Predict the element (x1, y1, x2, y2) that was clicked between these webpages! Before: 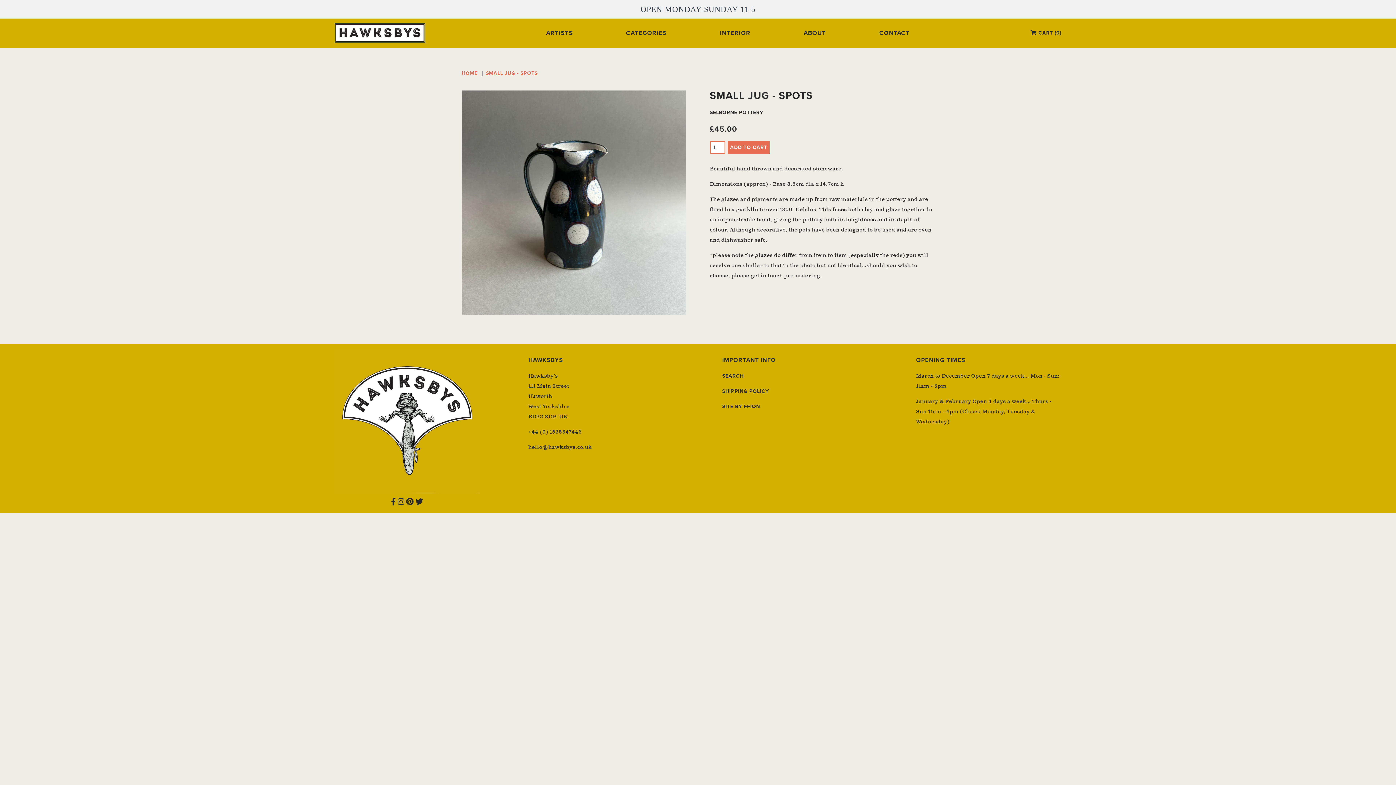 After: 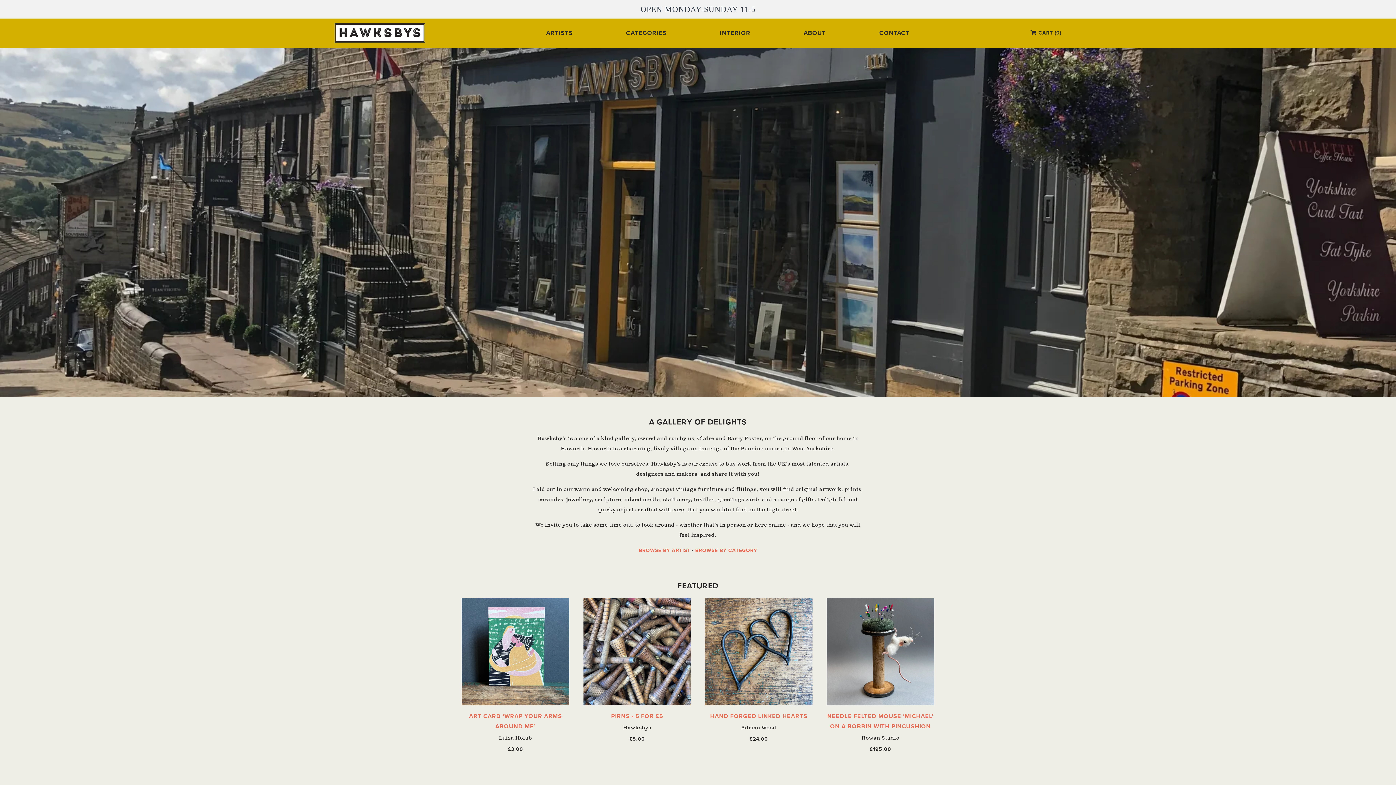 Action: label: HOME bbox: (461, 70, 477, 76)